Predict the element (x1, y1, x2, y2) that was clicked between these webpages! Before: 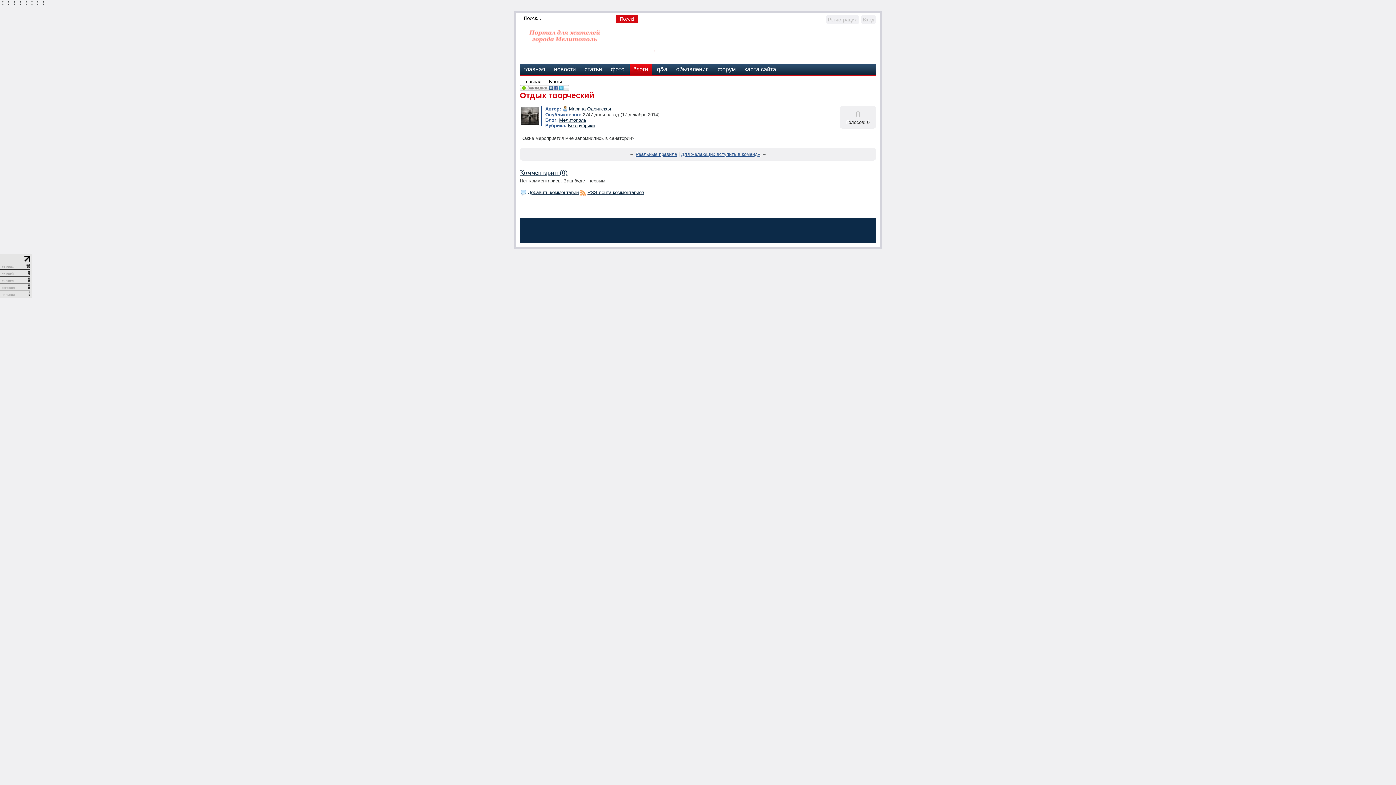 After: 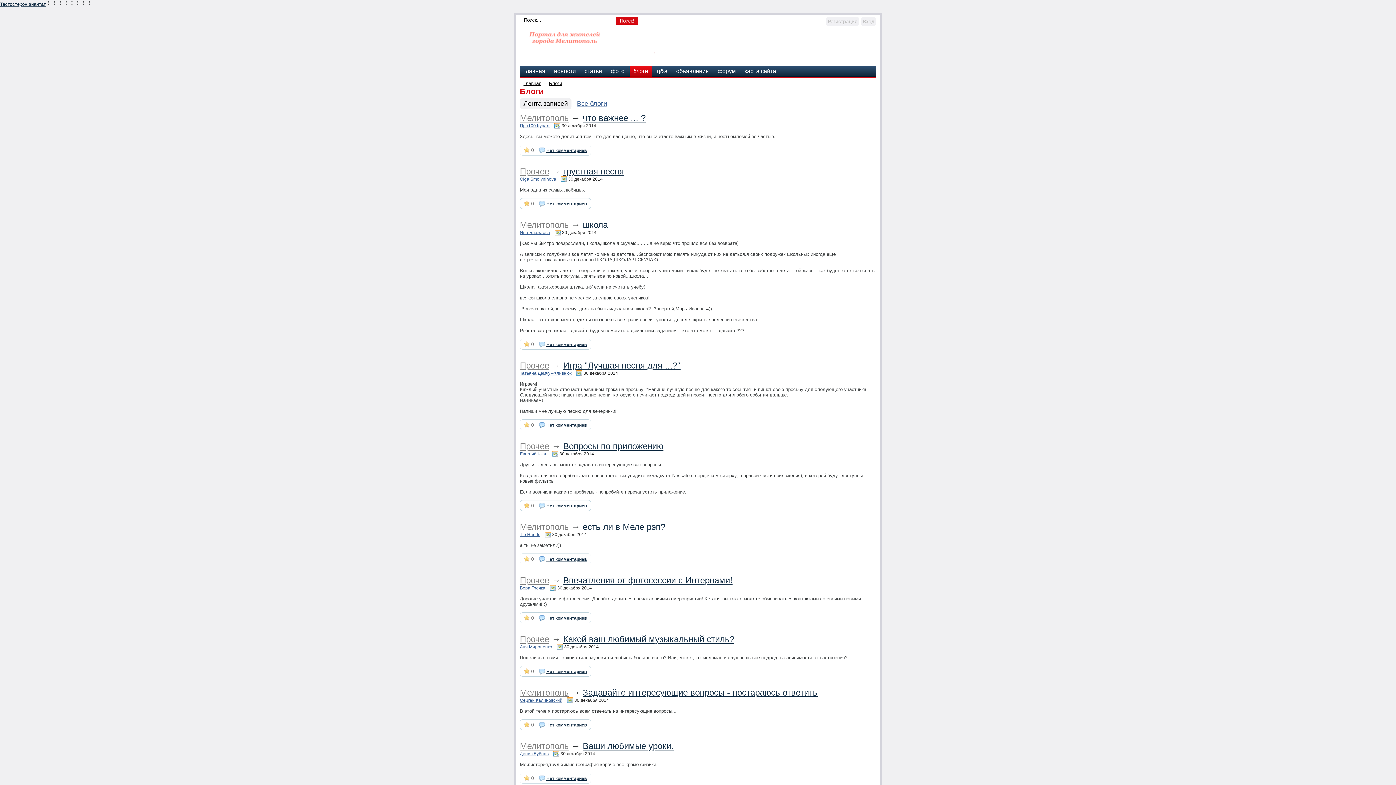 Action: label: Блоги bbox: (549, 78, 562, 84)